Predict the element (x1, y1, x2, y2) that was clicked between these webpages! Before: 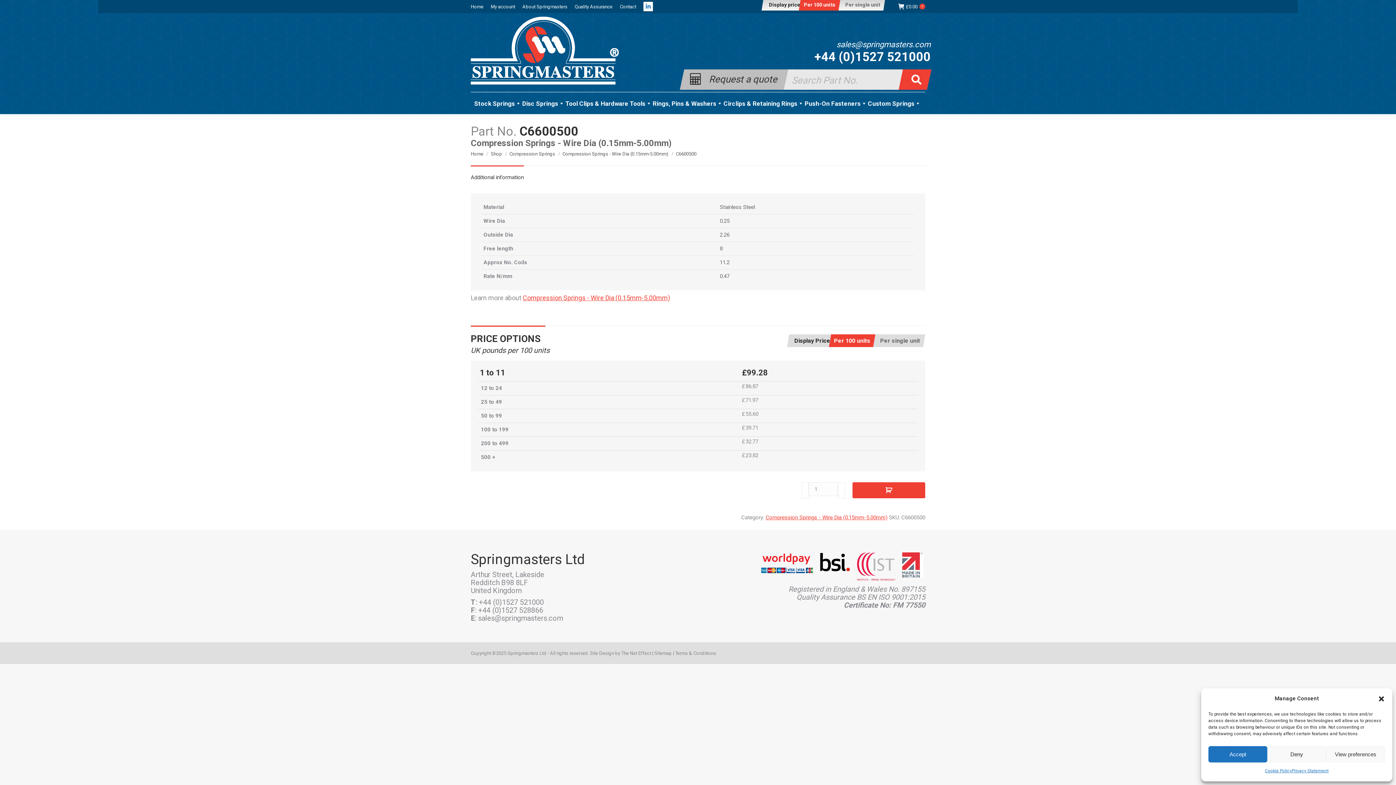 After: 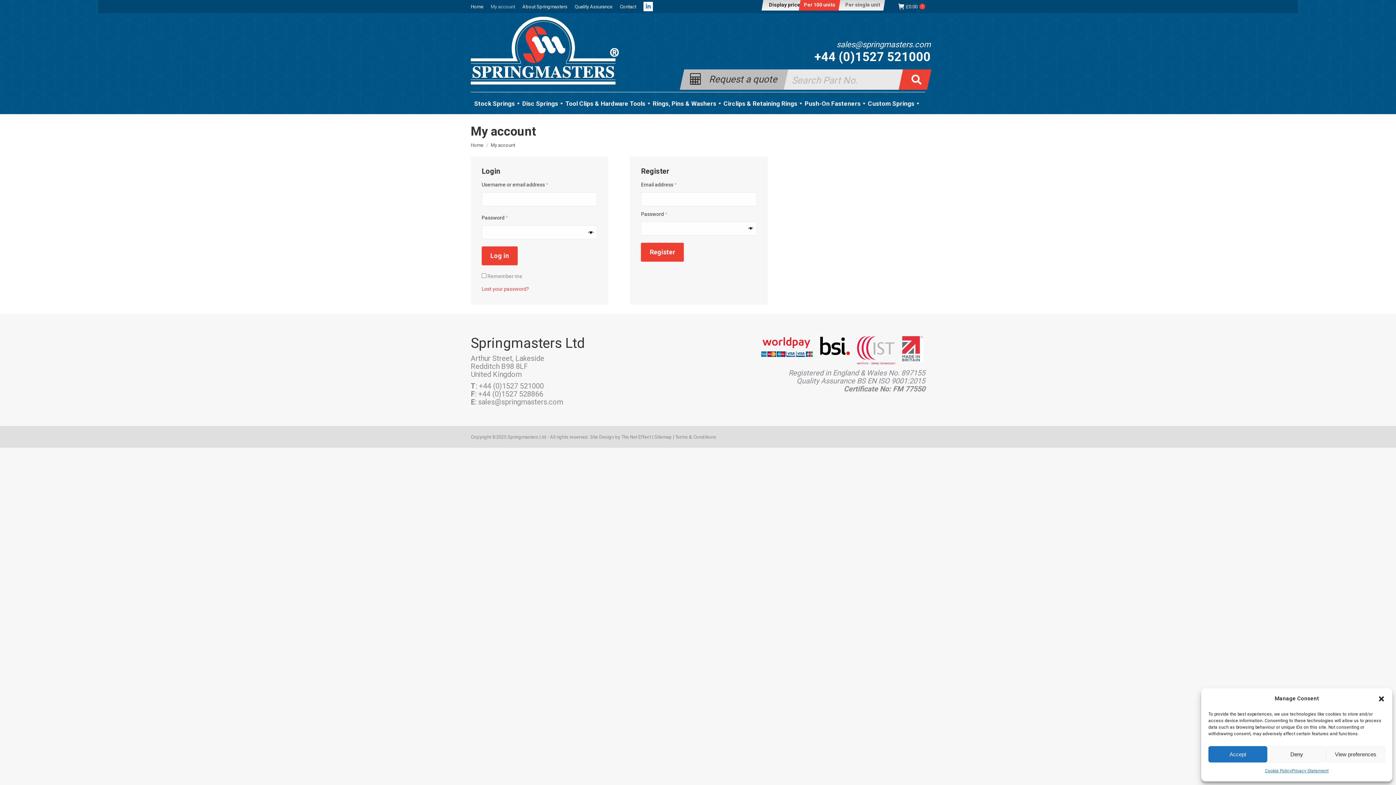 Action: label: My account bbox: (490, 3, 515, 10)